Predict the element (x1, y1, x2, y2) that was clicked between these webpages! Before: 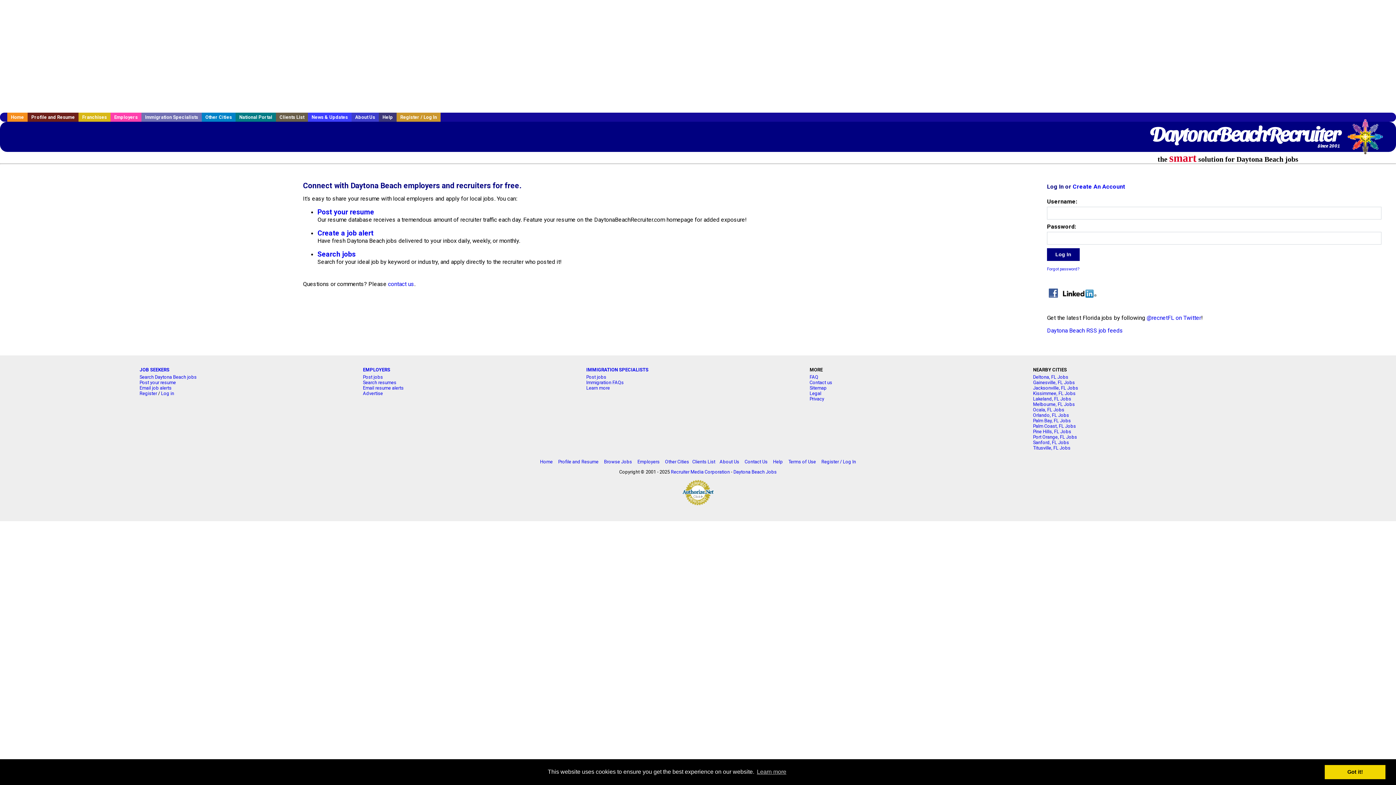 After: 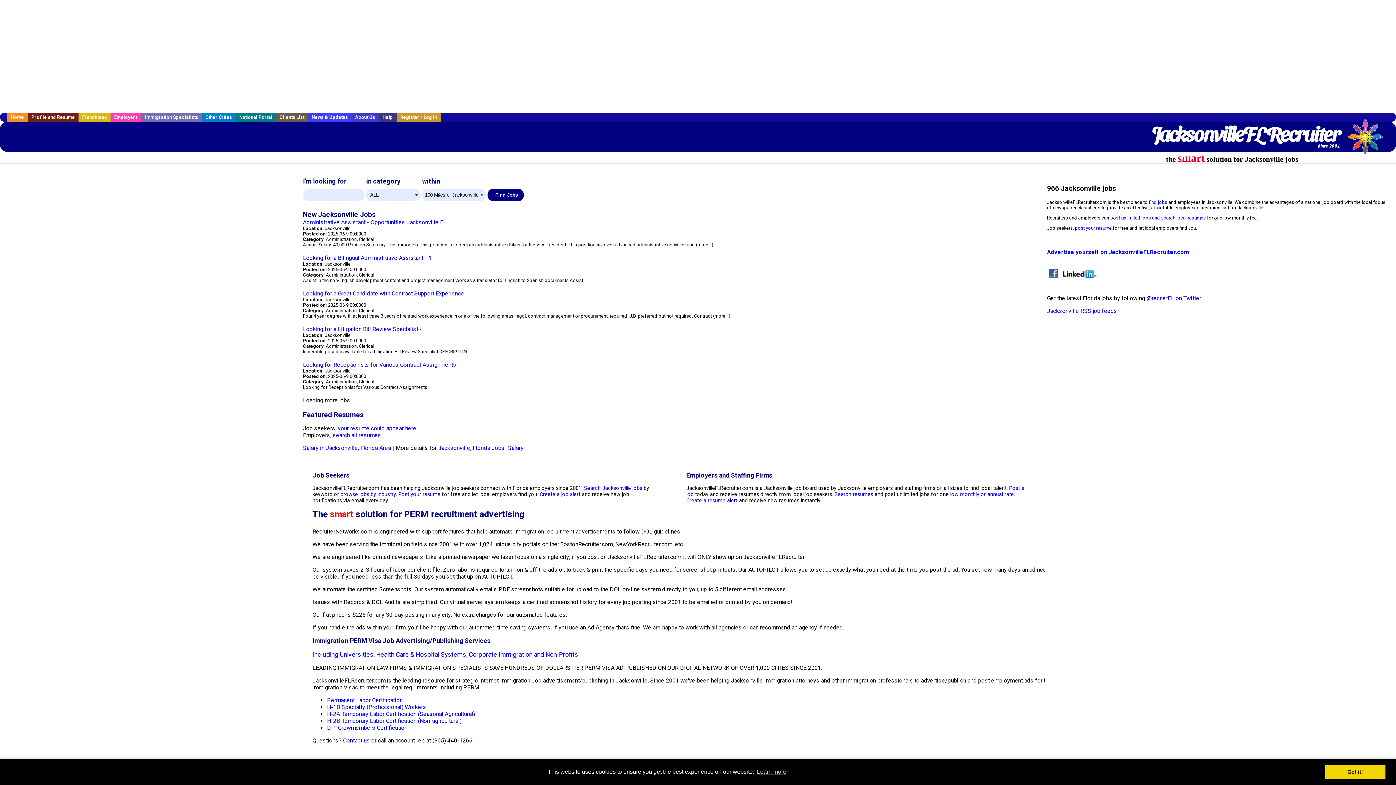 Action: bbox: (1033, 385, 1078, 391) label: Jacksonville, FL Jobs